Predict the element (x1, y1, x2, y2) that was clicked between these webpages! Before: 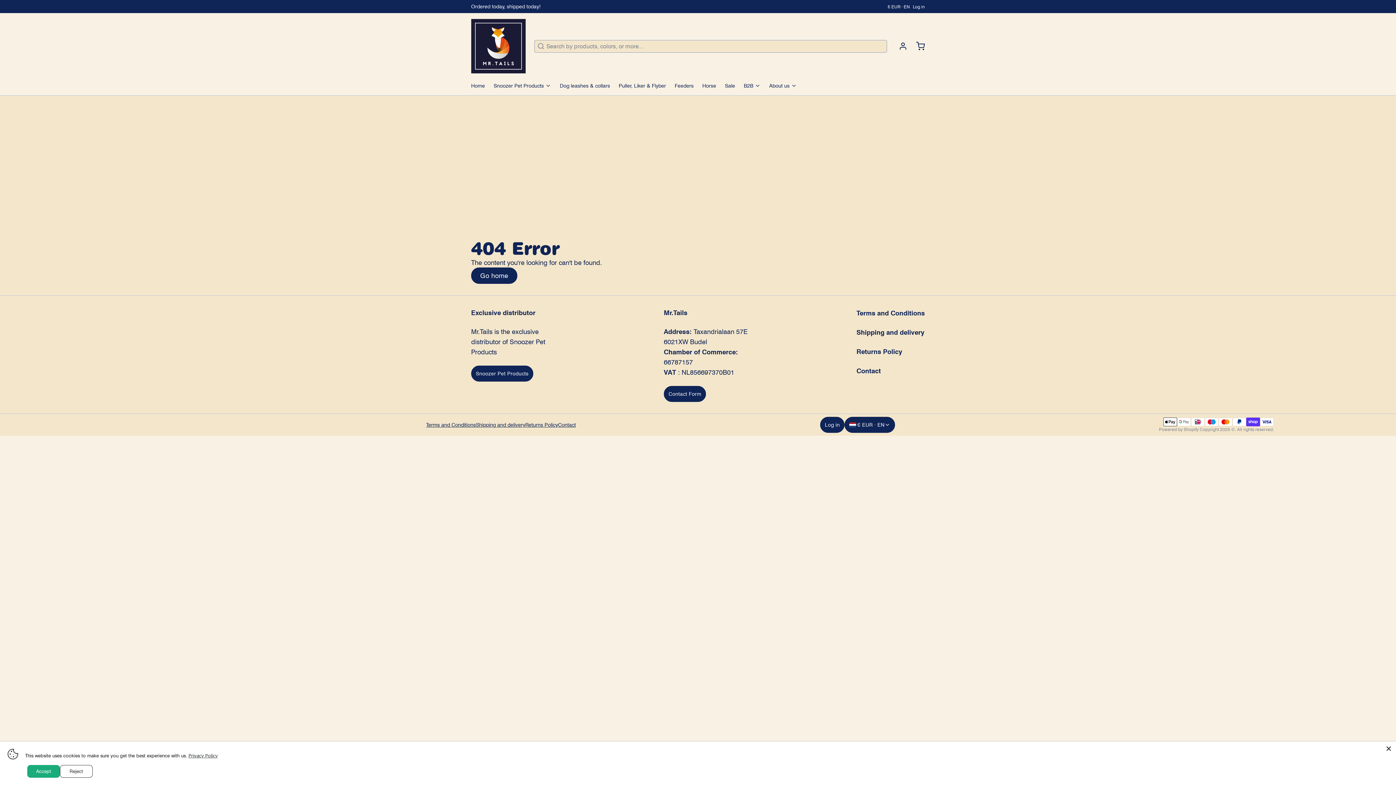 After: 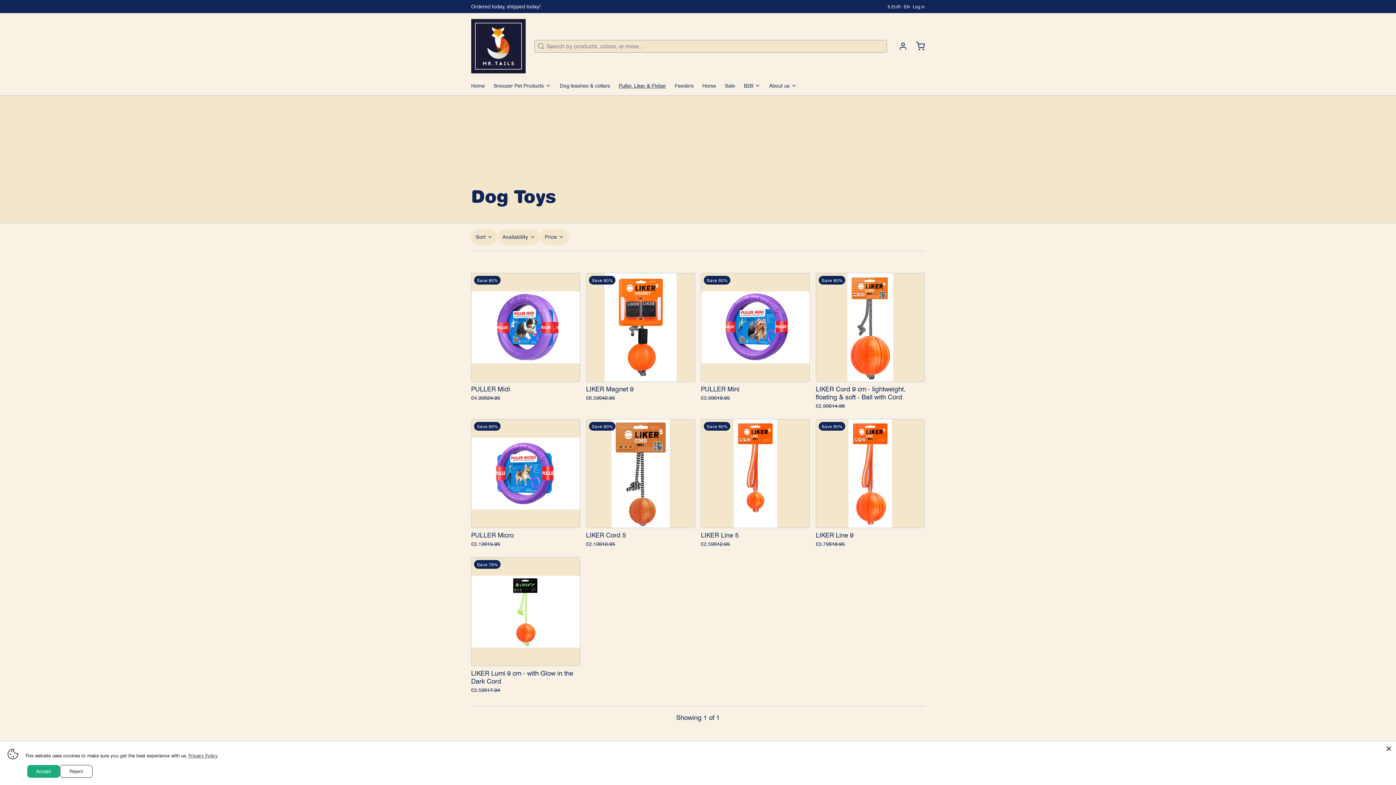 Action: label: Puller, Liker & Flyber bbox: (618, 79, 672, 95)